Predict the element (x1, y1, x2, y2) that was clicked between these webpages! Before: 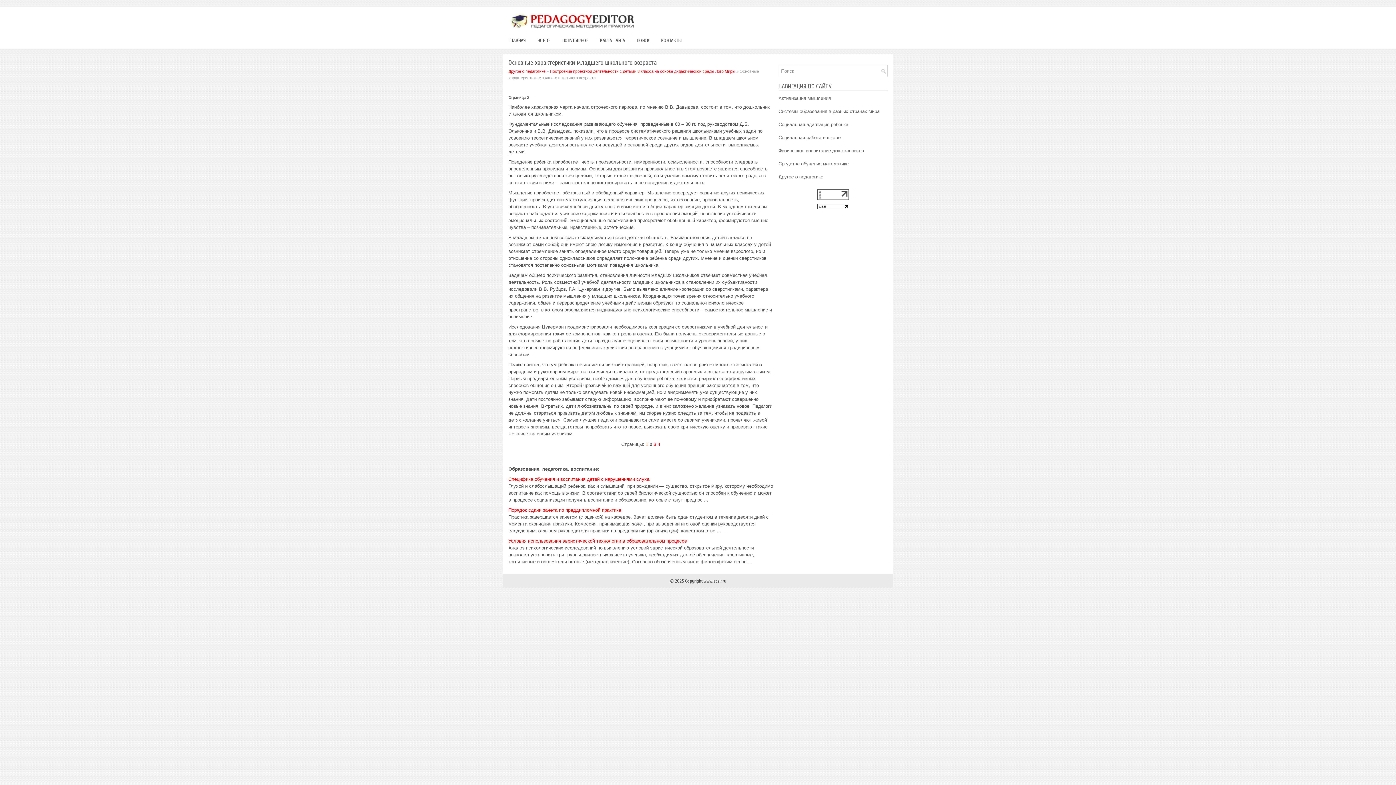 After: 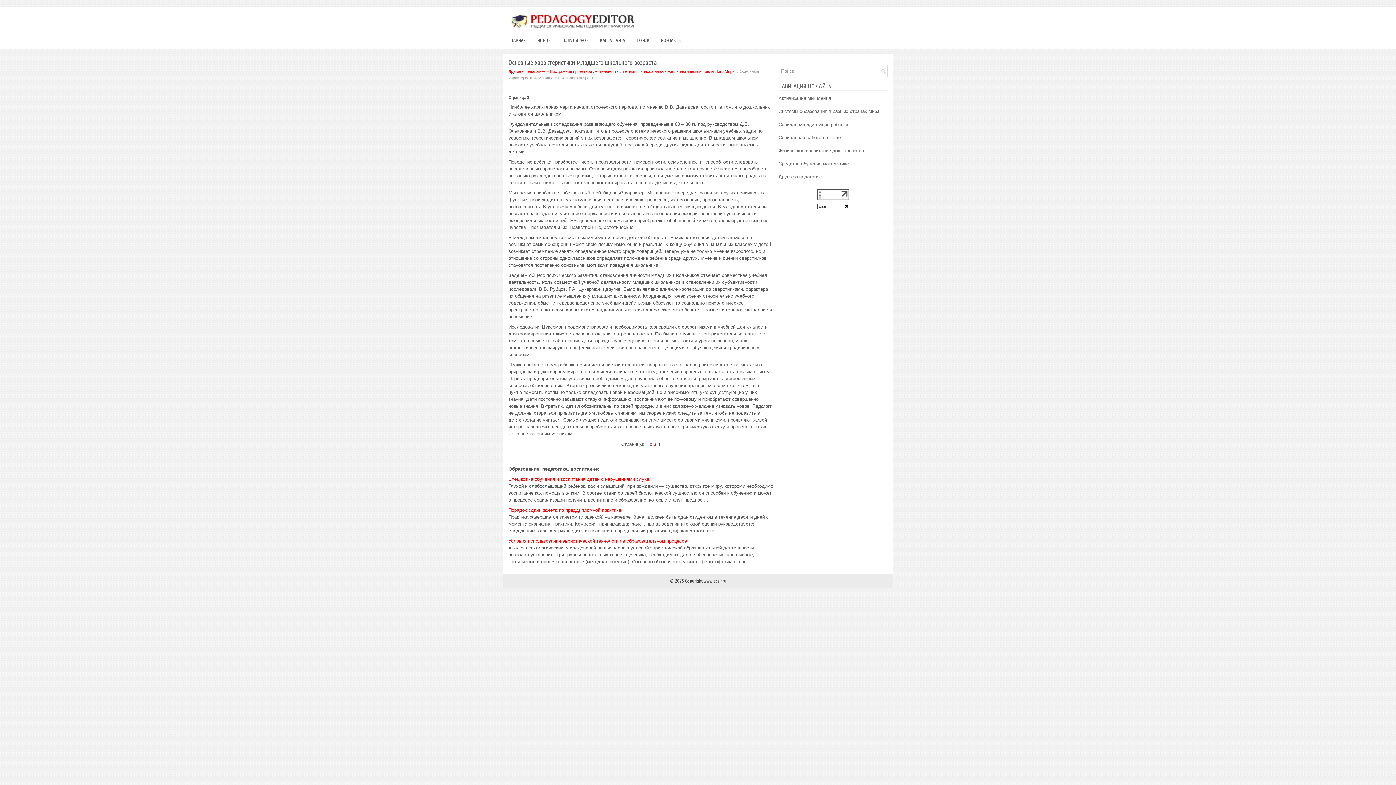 Action: bbox: (817, 205, 849, 210)